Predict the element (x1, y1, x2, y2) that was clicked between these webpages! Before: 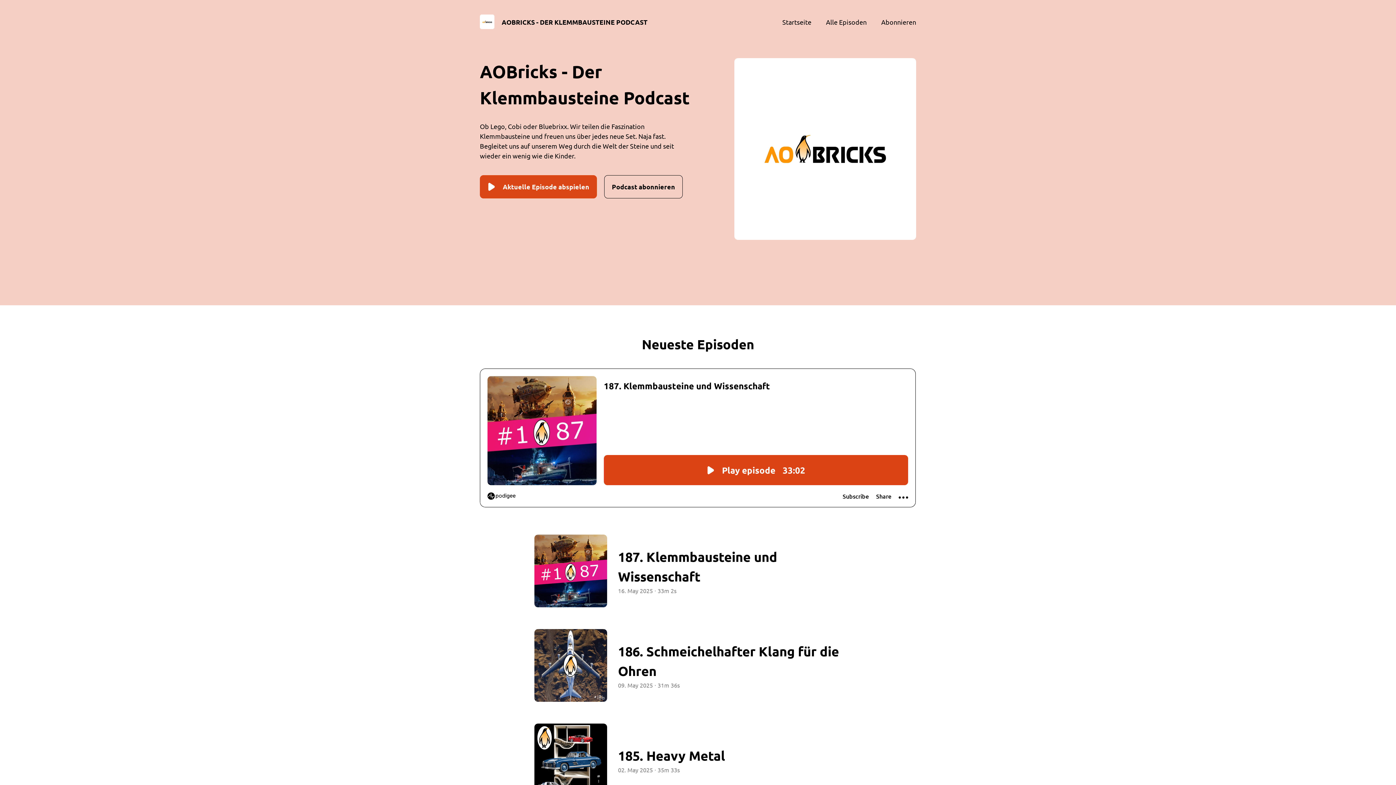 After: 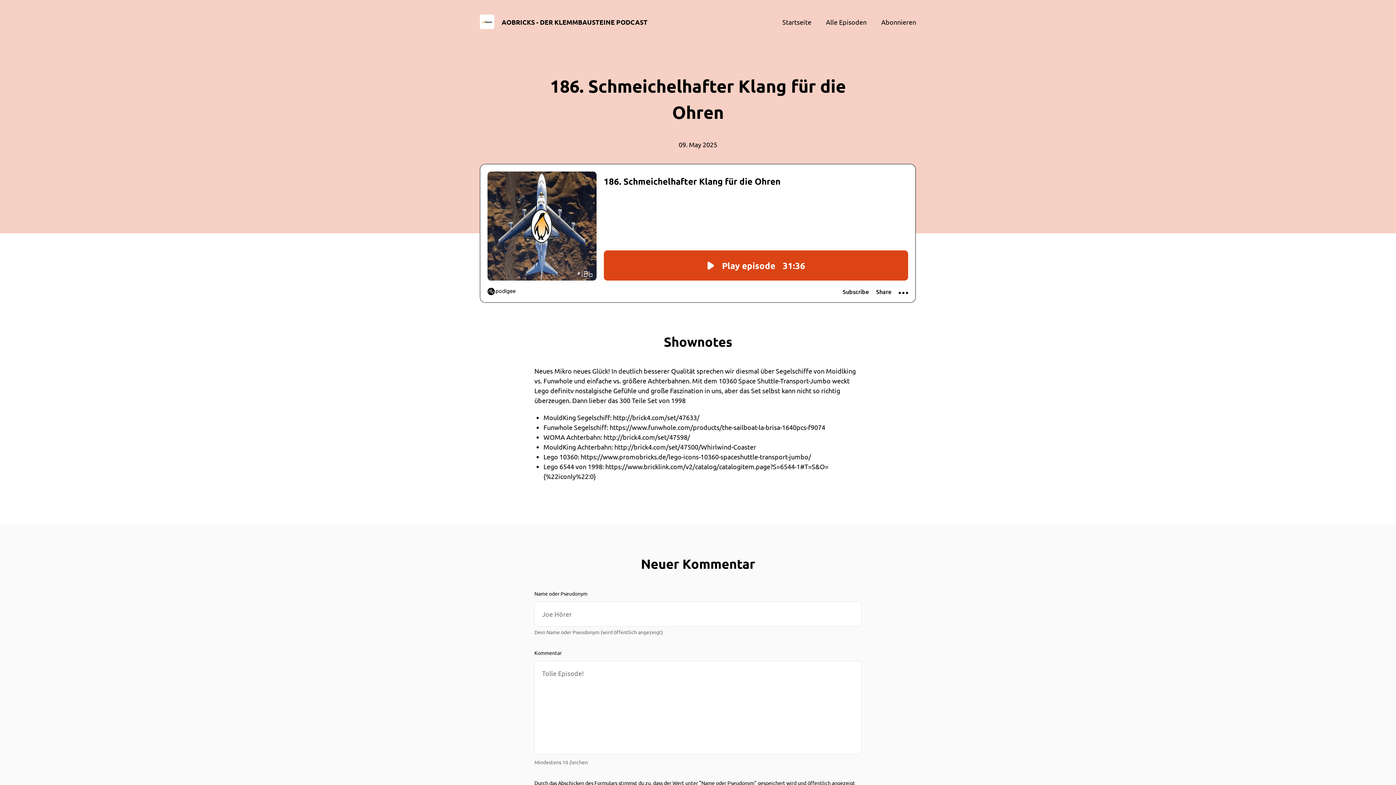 Action: label: 186. Schmeichelhafter Klang für die Ohren bbox: (618, 641, 861, 681)